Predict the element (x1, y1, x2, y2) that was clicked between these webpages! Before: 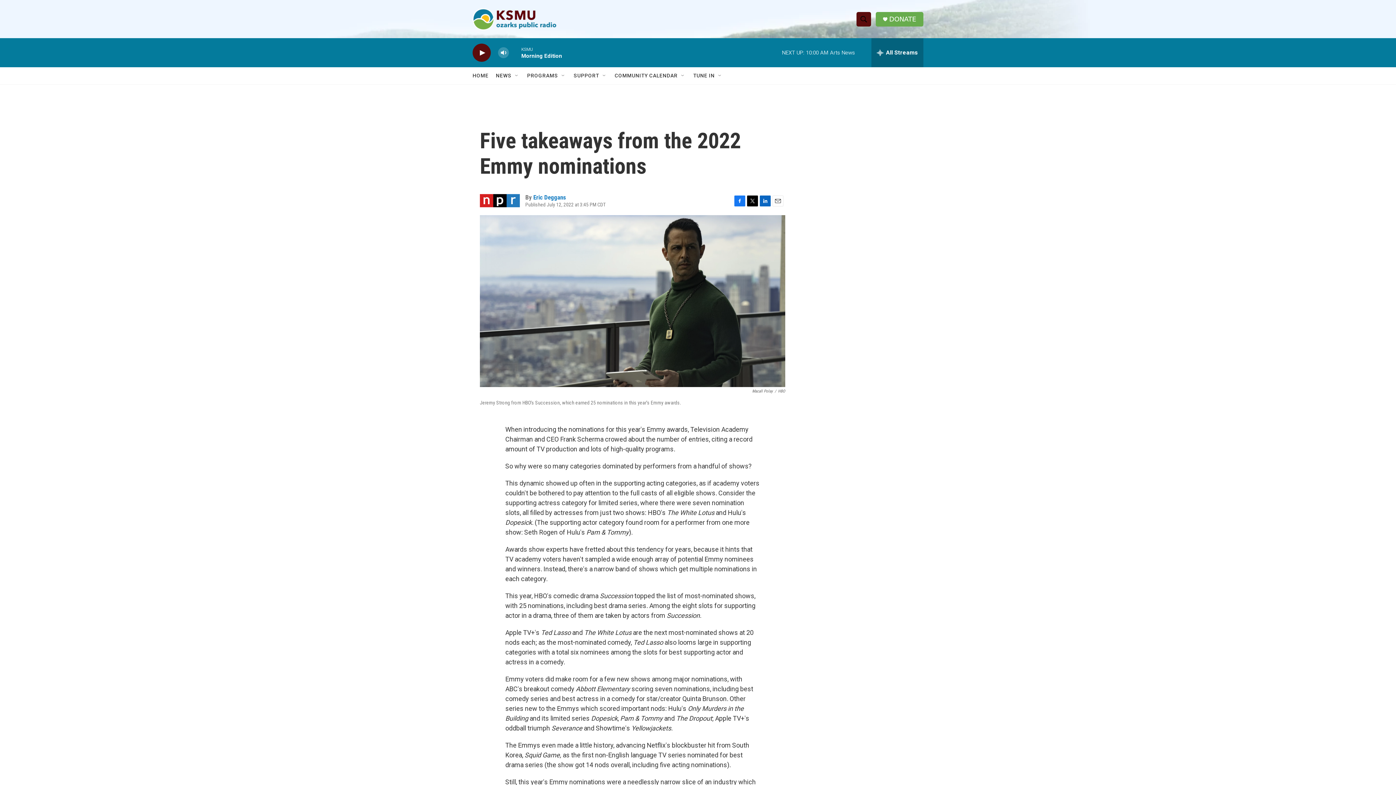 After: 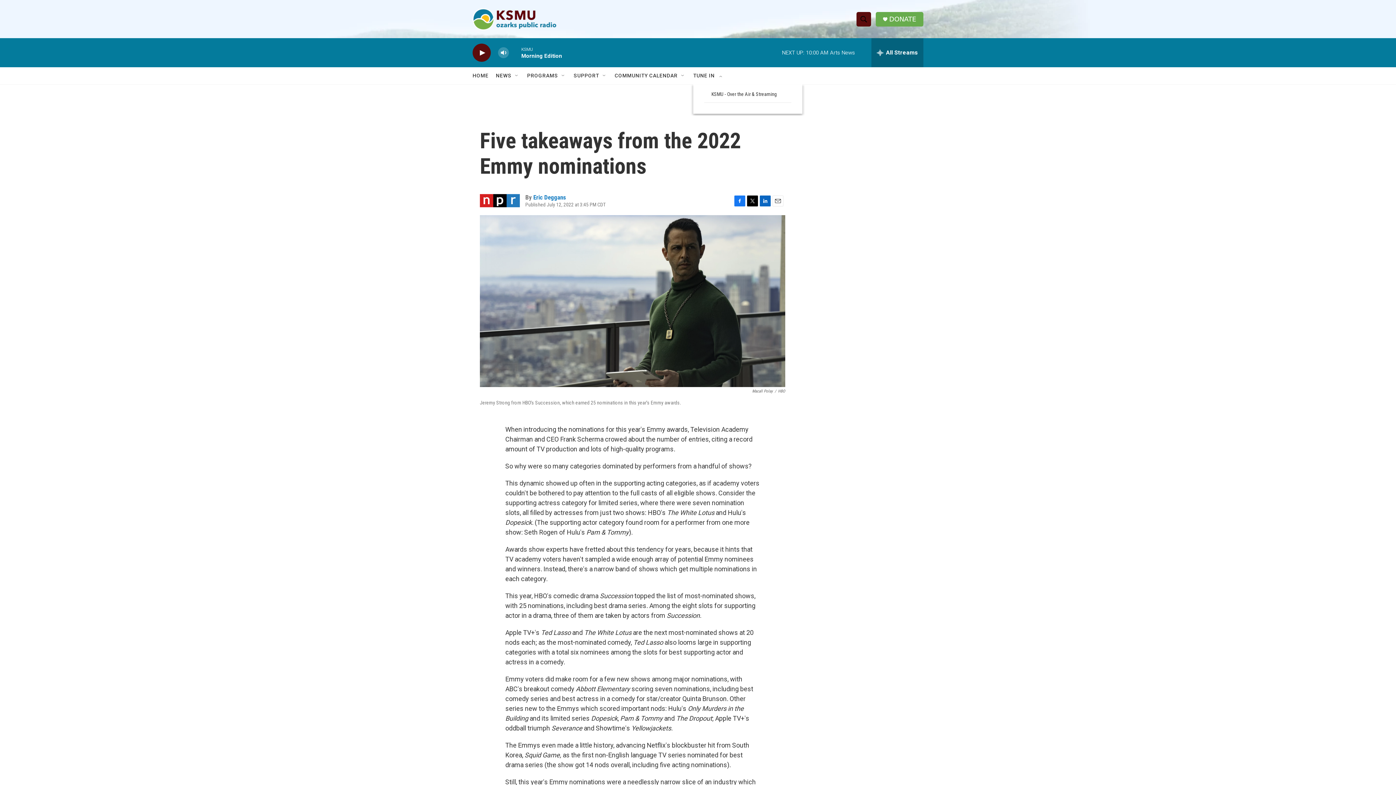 Action: bbox: (717, 72, 723, 78) label: Open Sub Navigation